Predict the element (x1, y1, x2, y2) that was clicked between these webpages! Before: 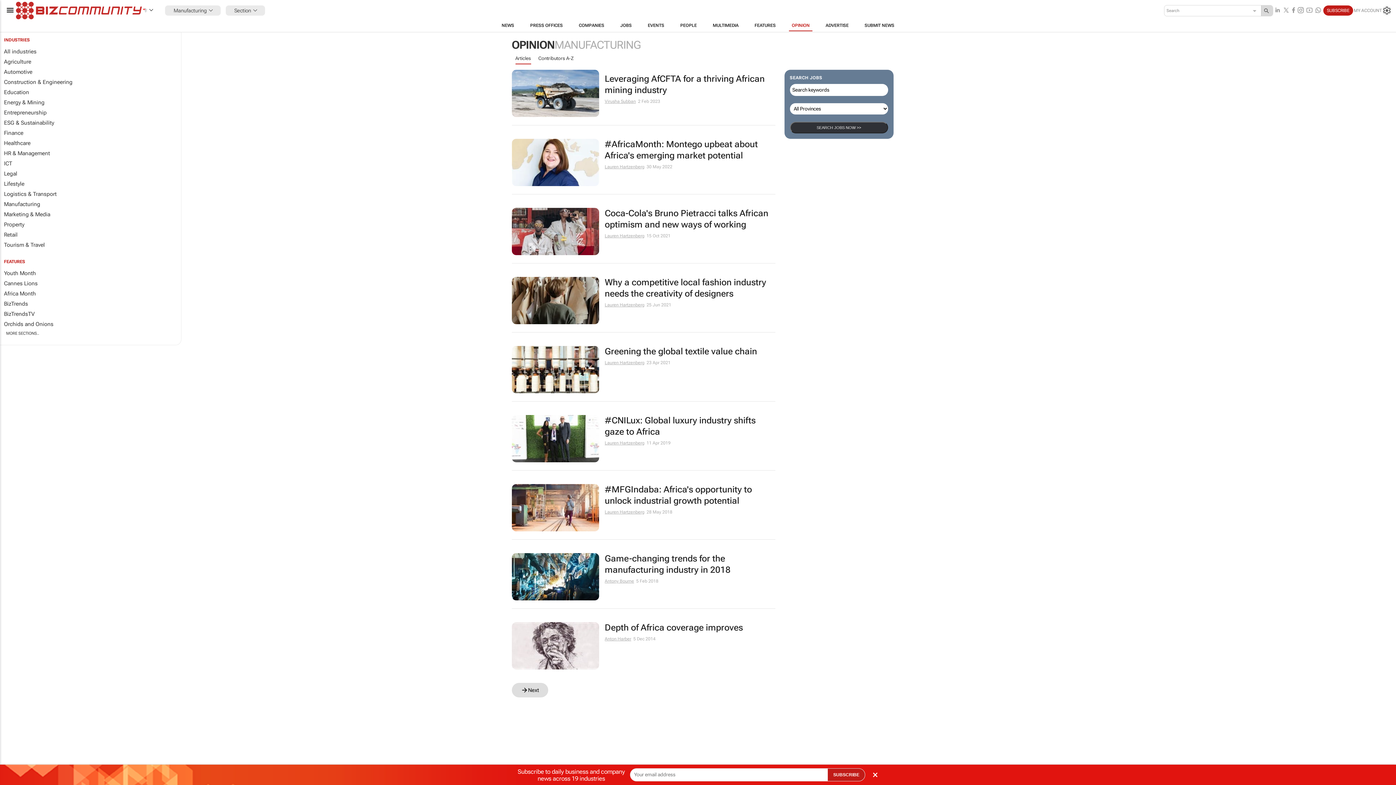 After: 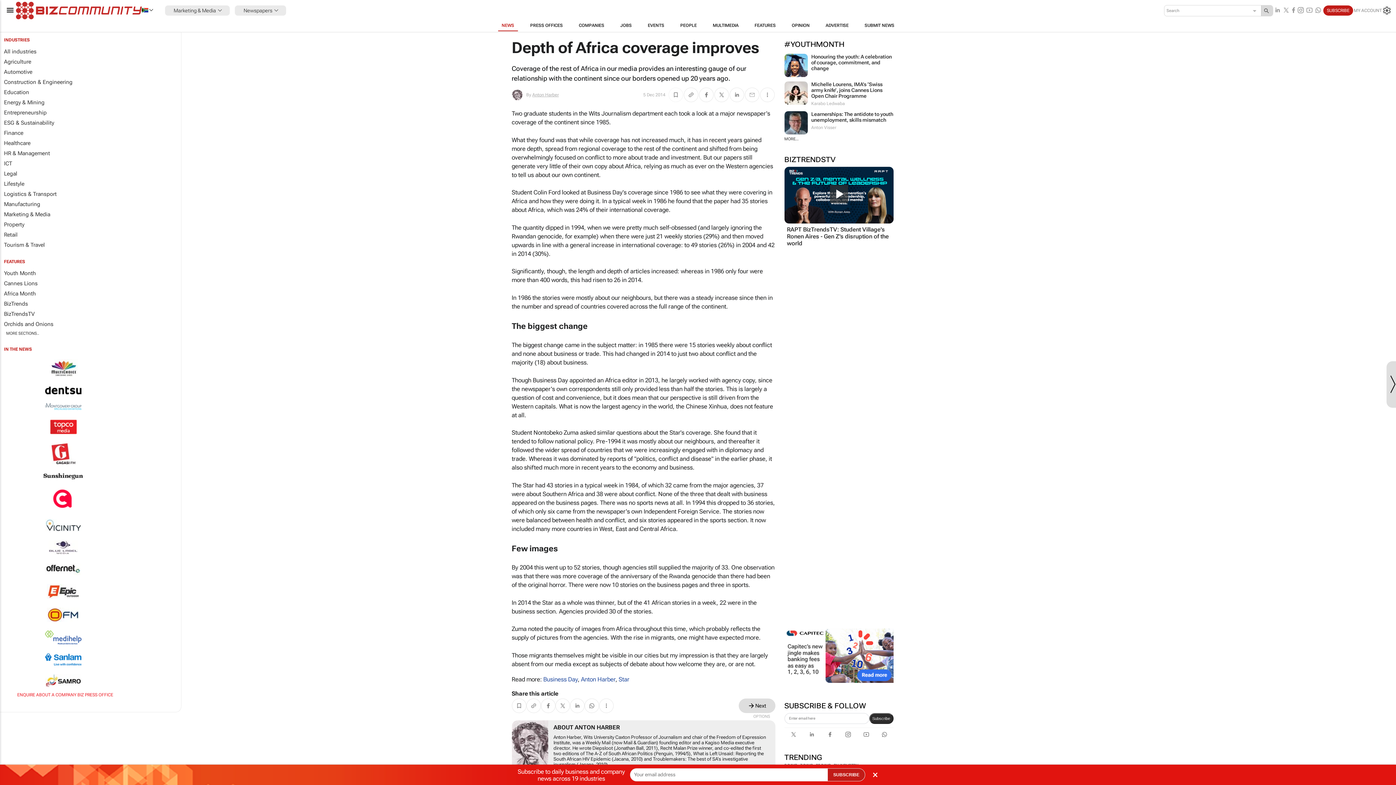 Action: label: Depth of Africa coverage improves bbox: (604, 622, 775, 633)